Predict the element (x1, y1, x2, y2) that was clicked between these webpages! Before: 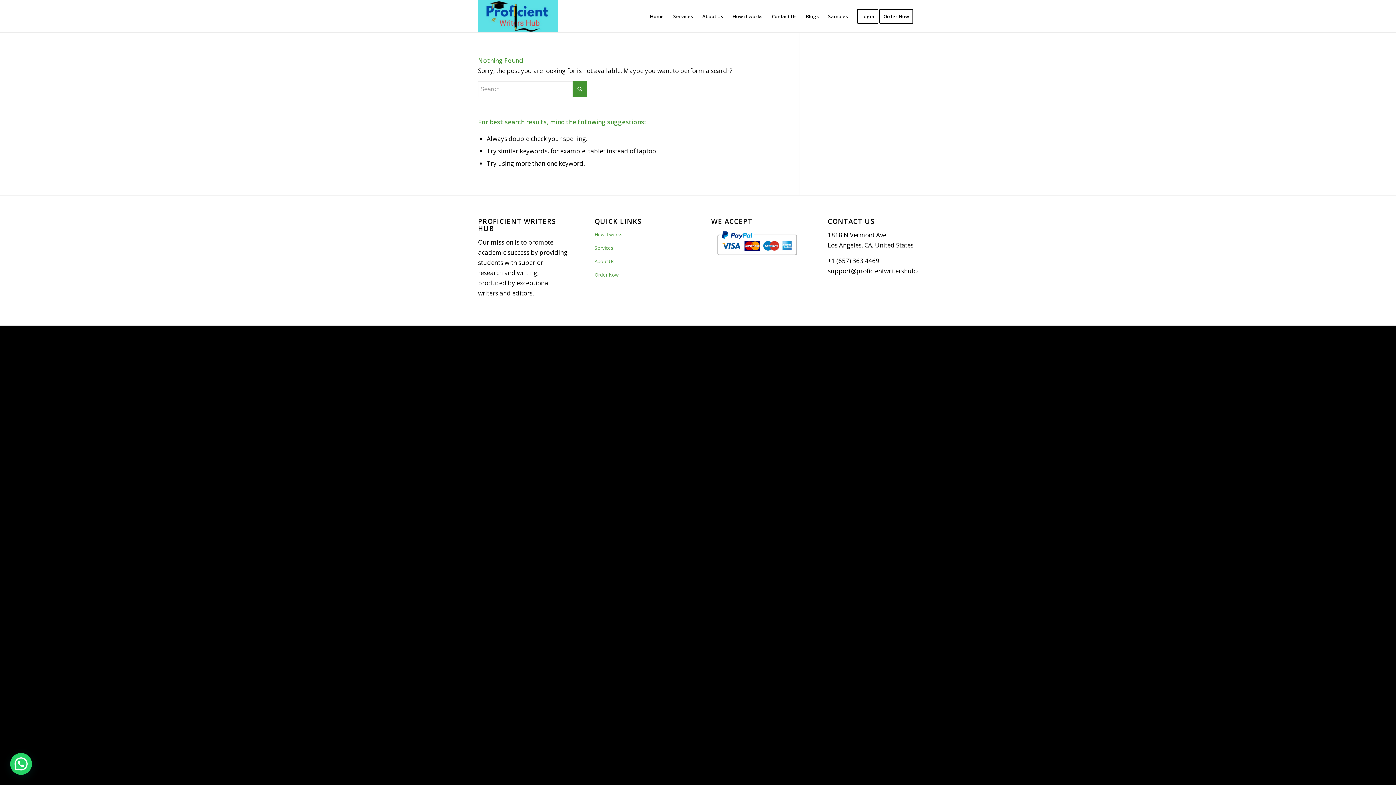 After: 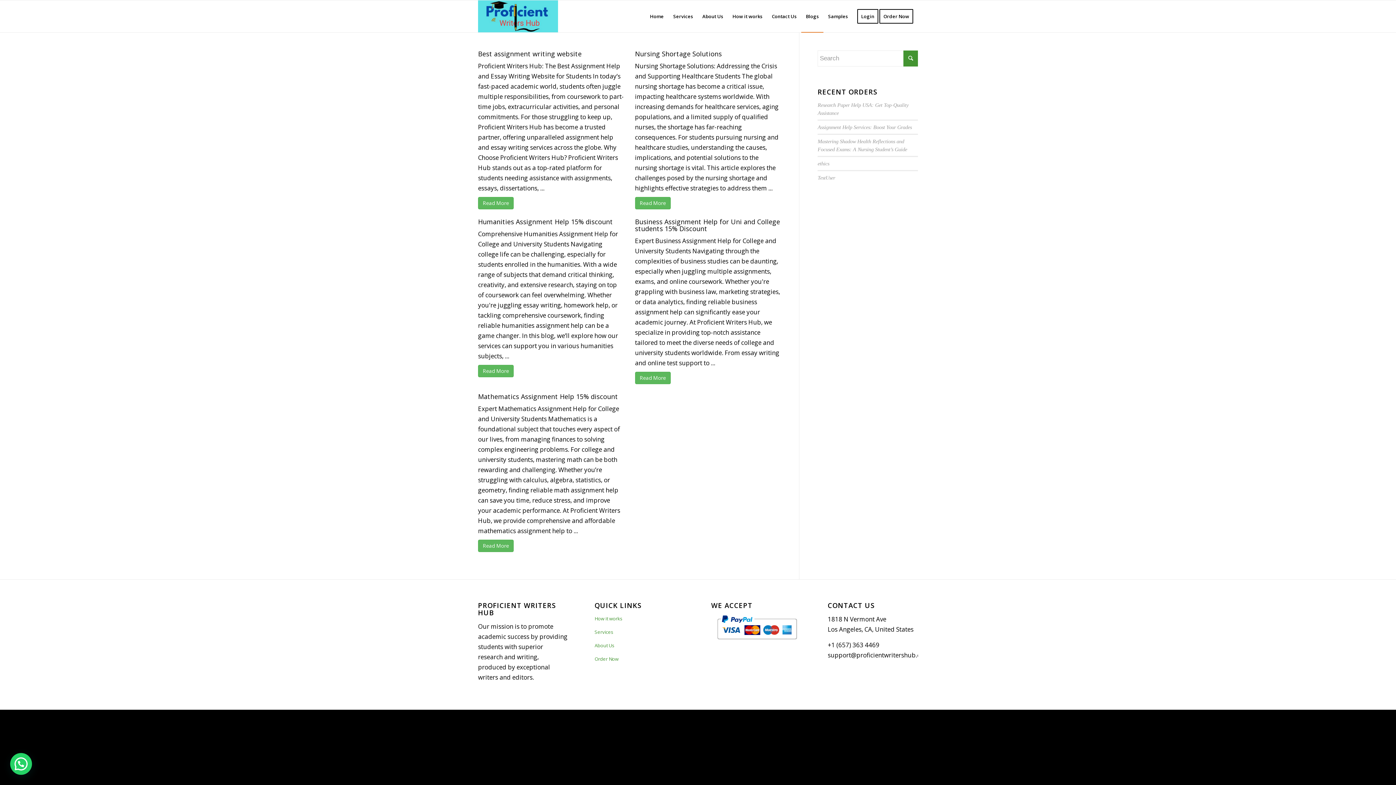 Action: label: Blogs bbox: (801, 0, 823, 32)